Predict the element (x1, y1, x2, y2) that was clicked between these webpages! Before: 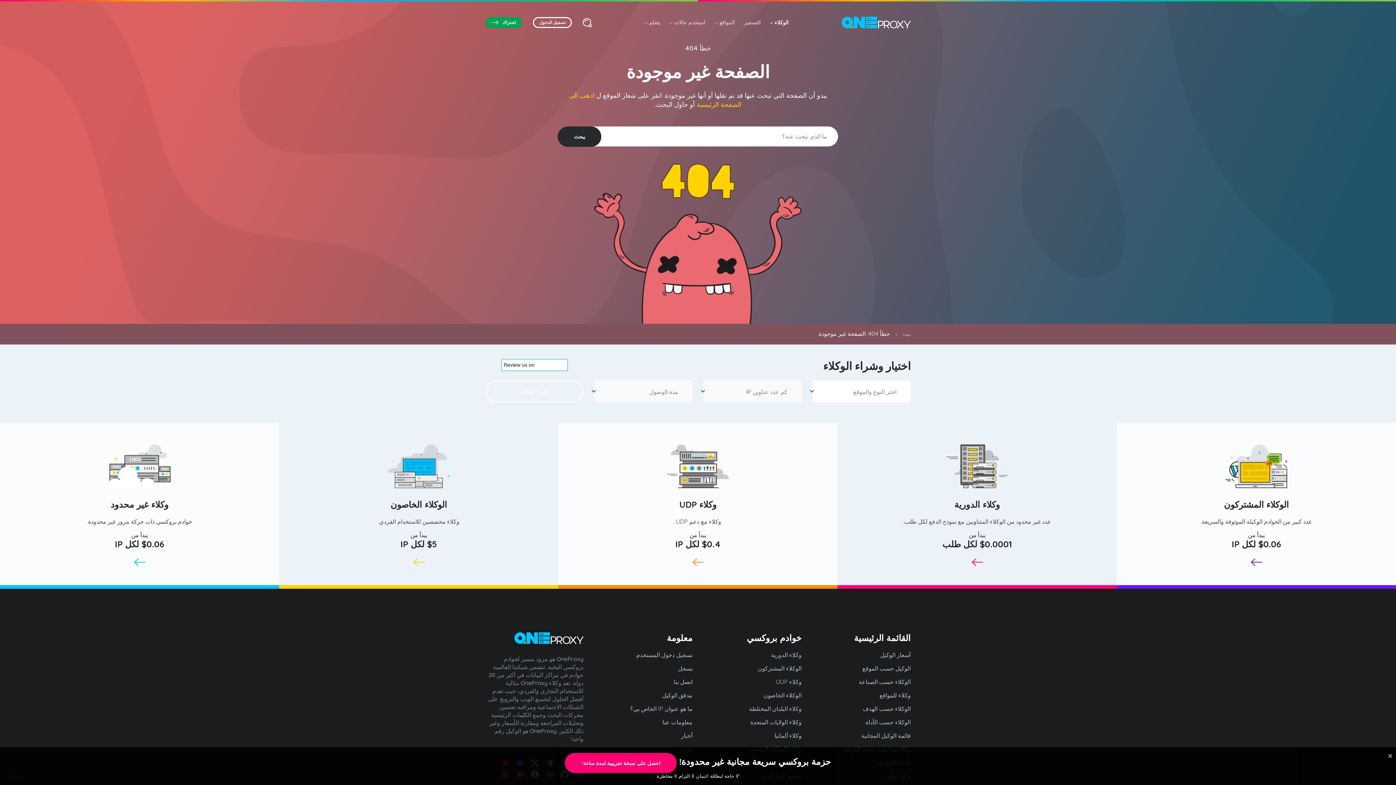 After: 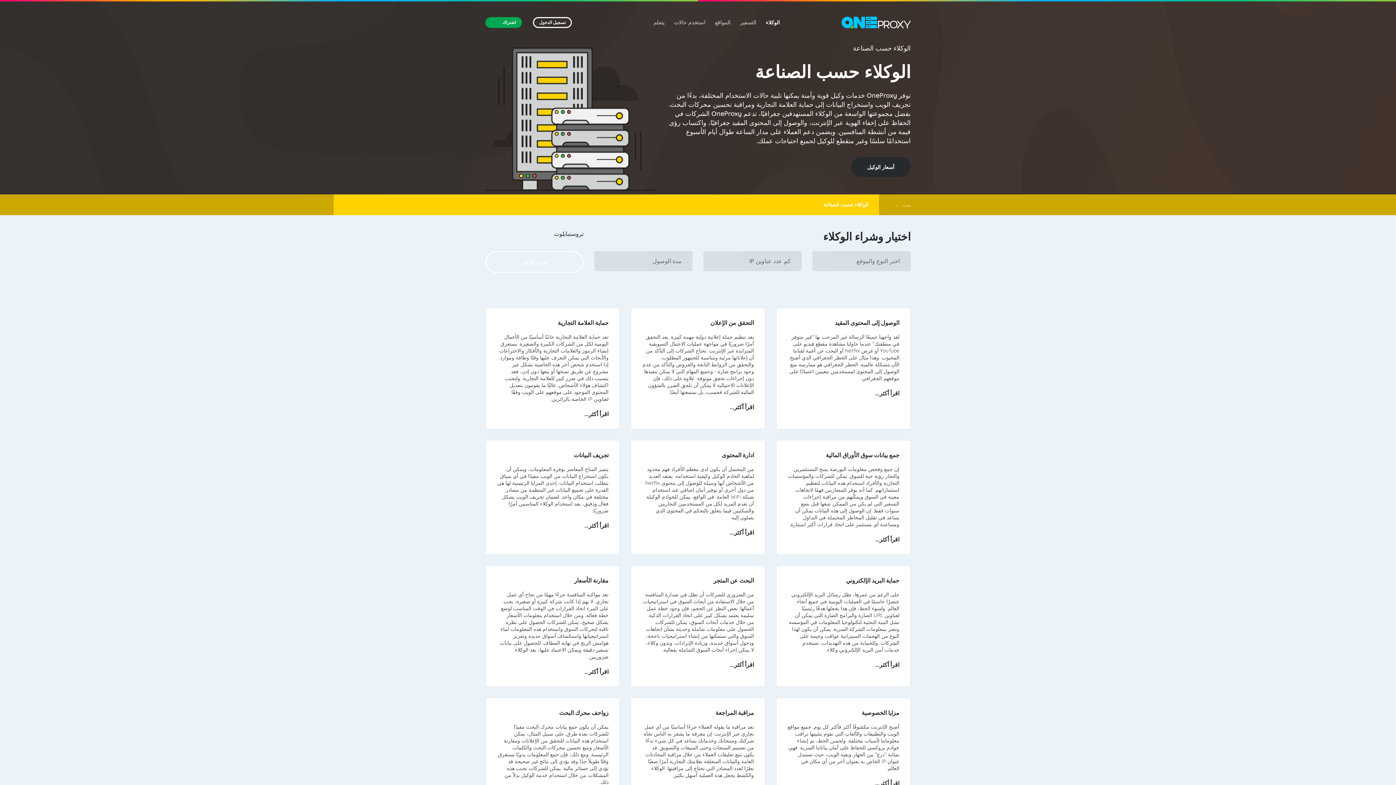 Action: bbox: (812, 678, 910, 686) label: الوكلاء حسب الصناعة